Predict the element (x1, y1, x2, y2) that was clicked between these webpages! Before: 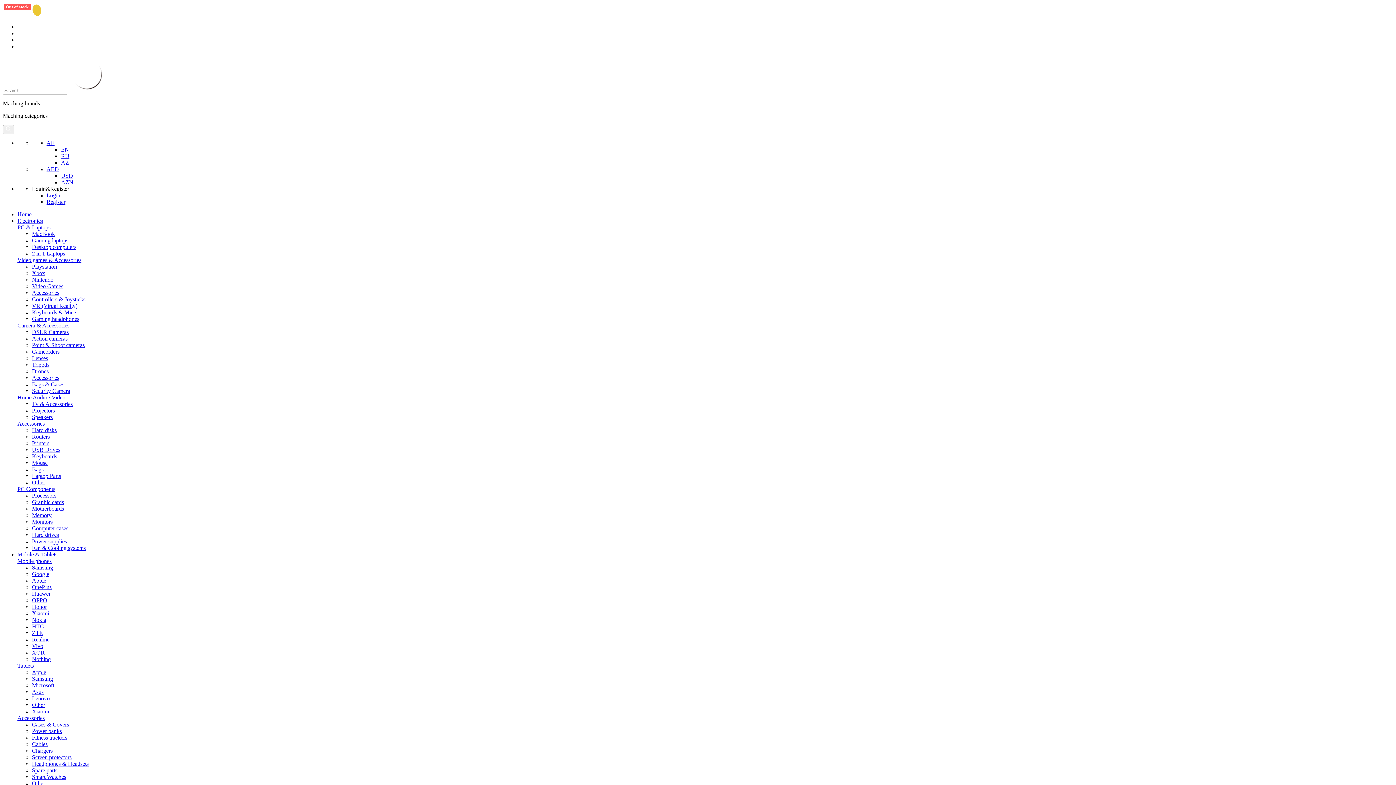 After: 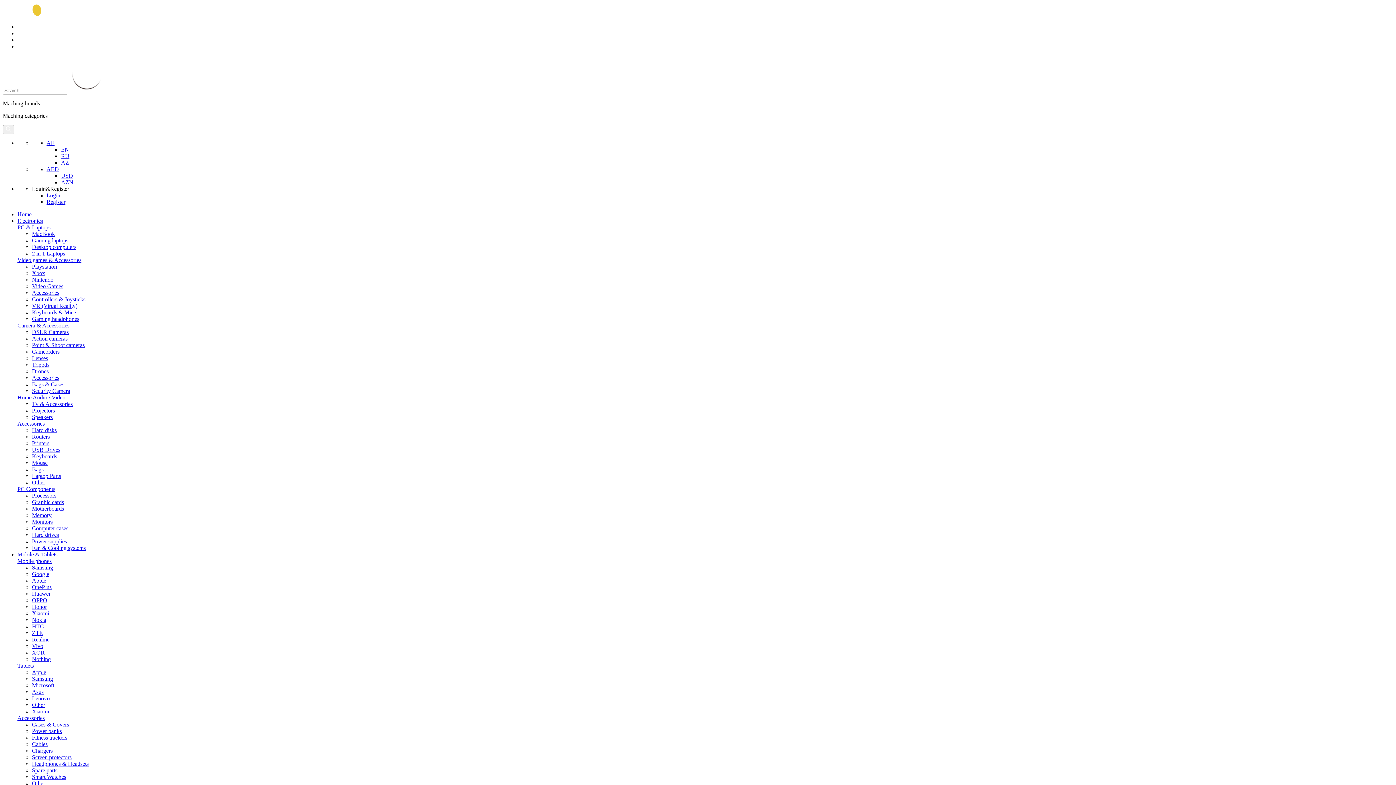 Action: label: Bags & Cases bbox: (32, 381, 64, 387)